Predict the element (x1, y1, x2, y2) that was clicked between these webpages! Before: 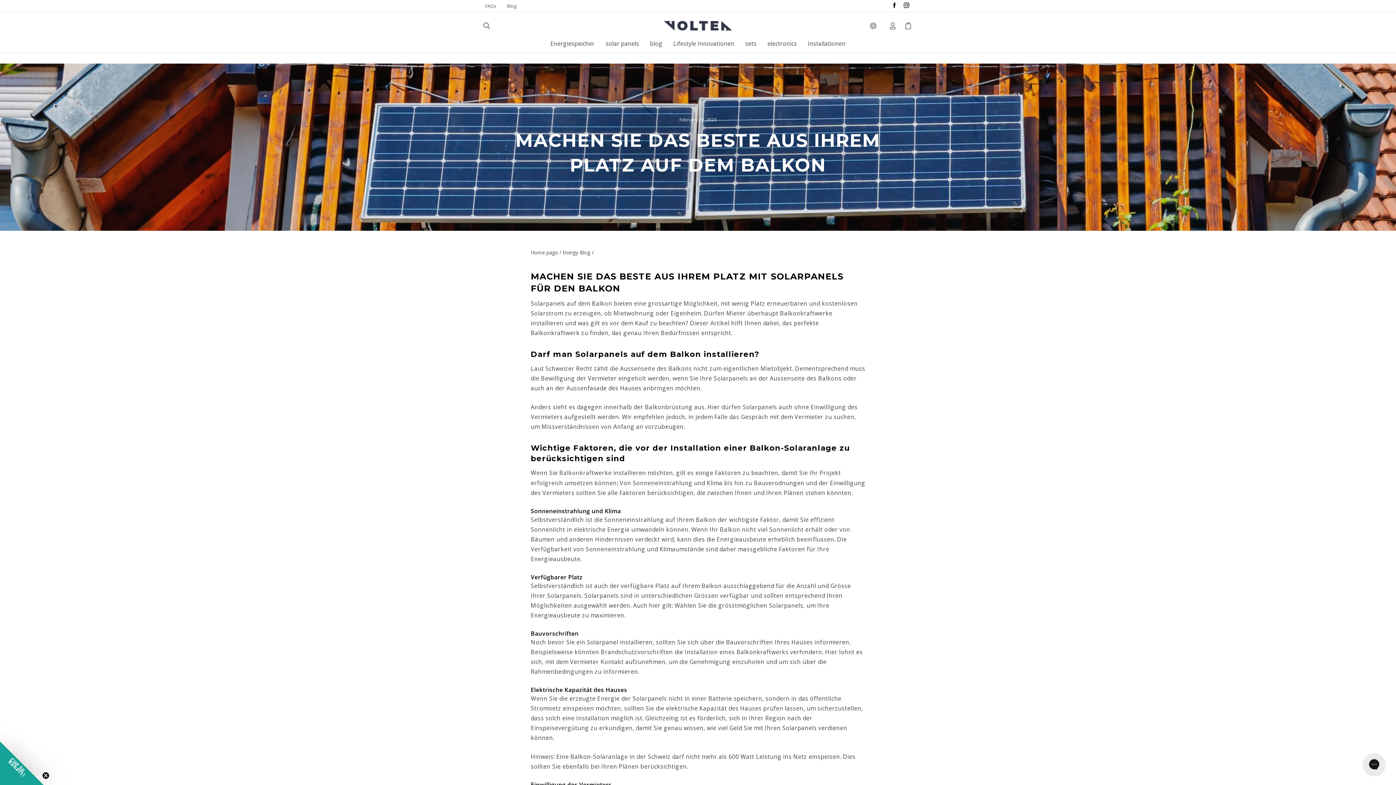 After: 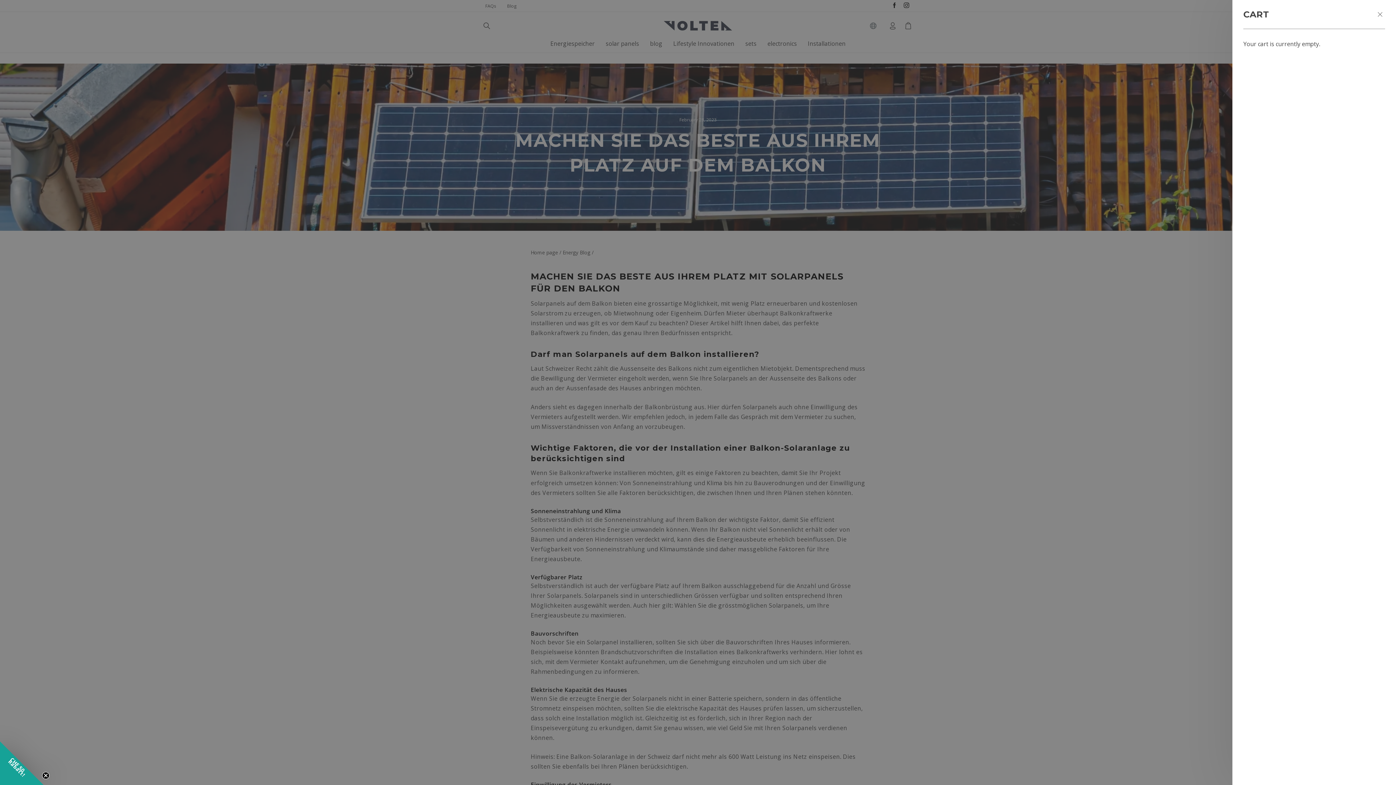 Action: bbox: (901, 17, 917, 33) label: Shopping Venture